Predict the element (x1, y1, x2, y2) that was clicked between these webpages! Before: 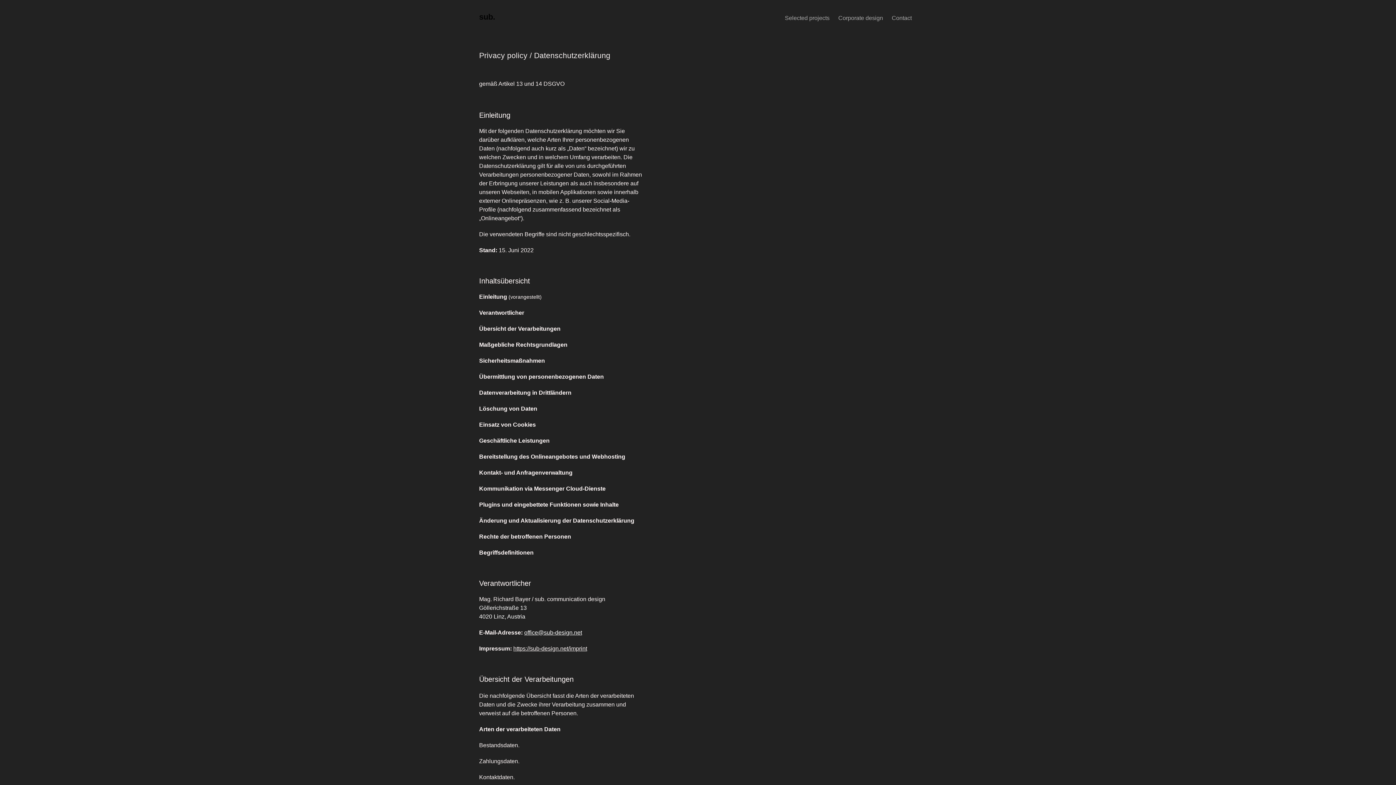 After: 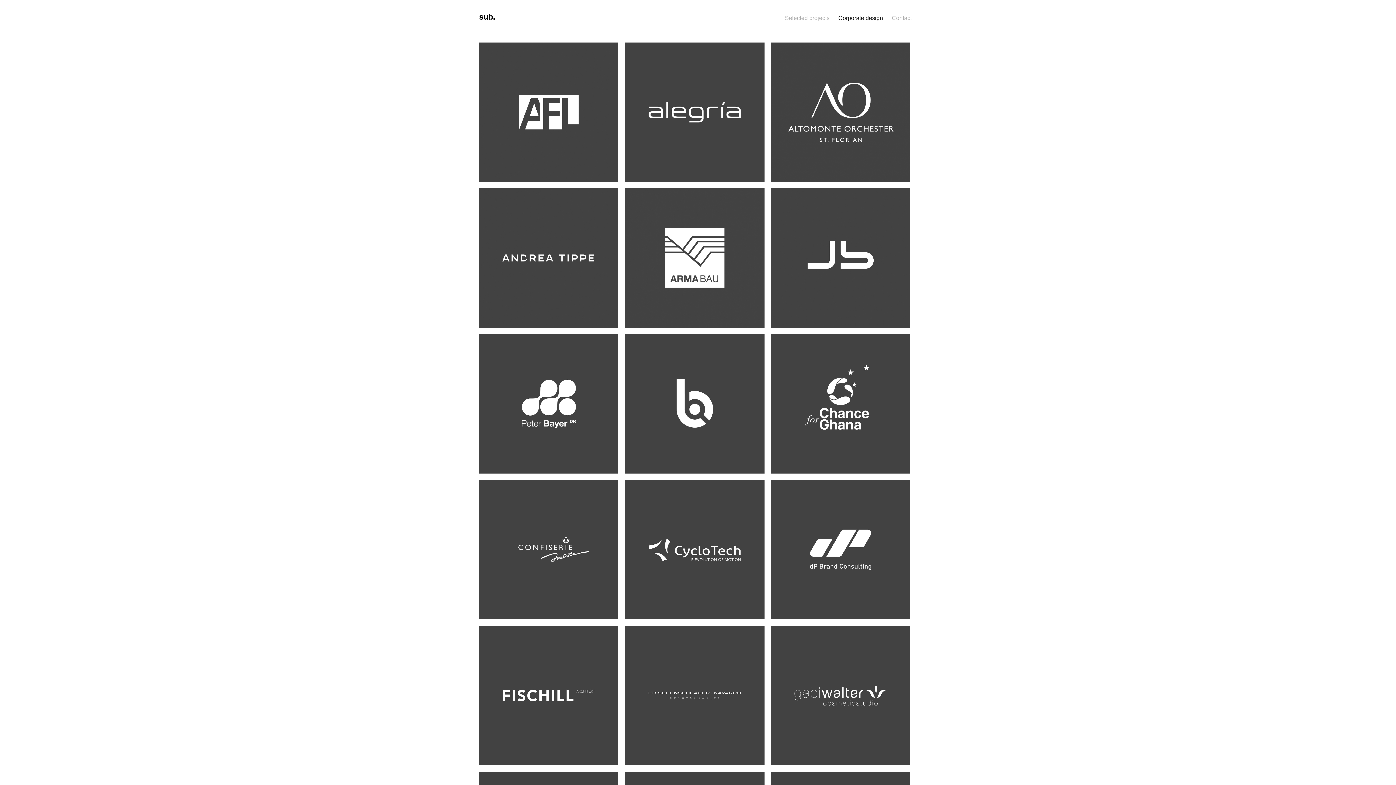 Action: bbox: (838, 14, 883, 21) label: Corporate design